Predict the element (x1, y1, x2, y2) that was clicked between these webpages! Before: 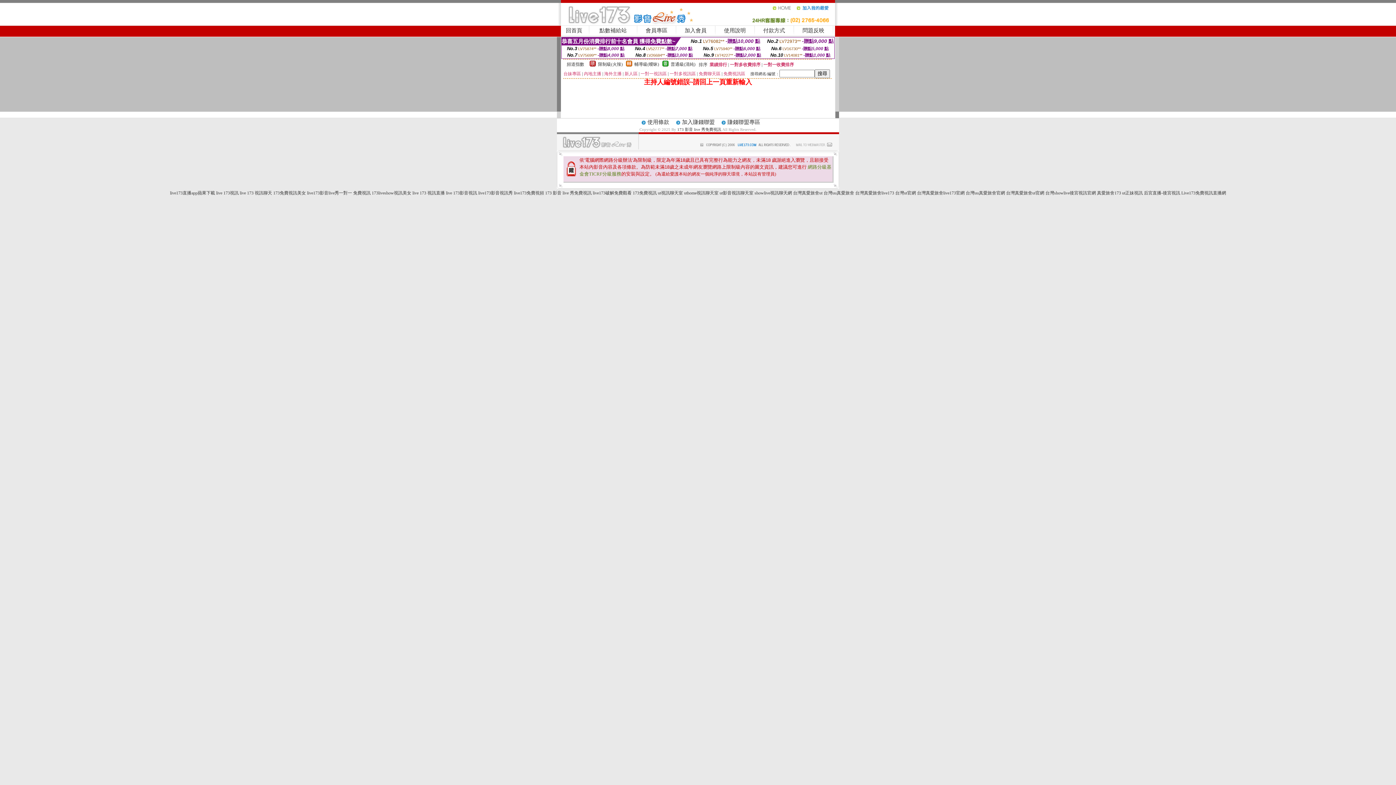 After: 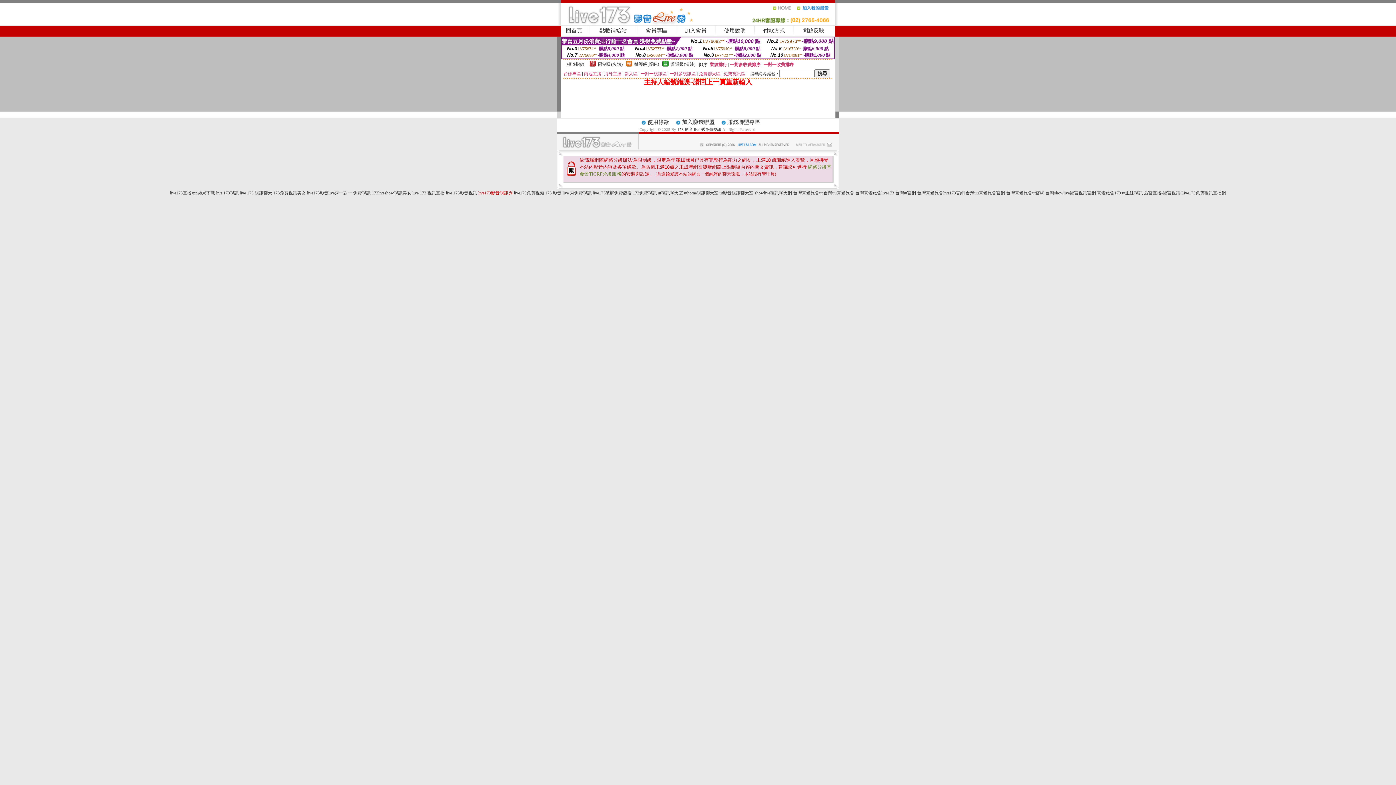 Action: label: live173影音視訊秀 bbox: (478, 190, 512, 195)